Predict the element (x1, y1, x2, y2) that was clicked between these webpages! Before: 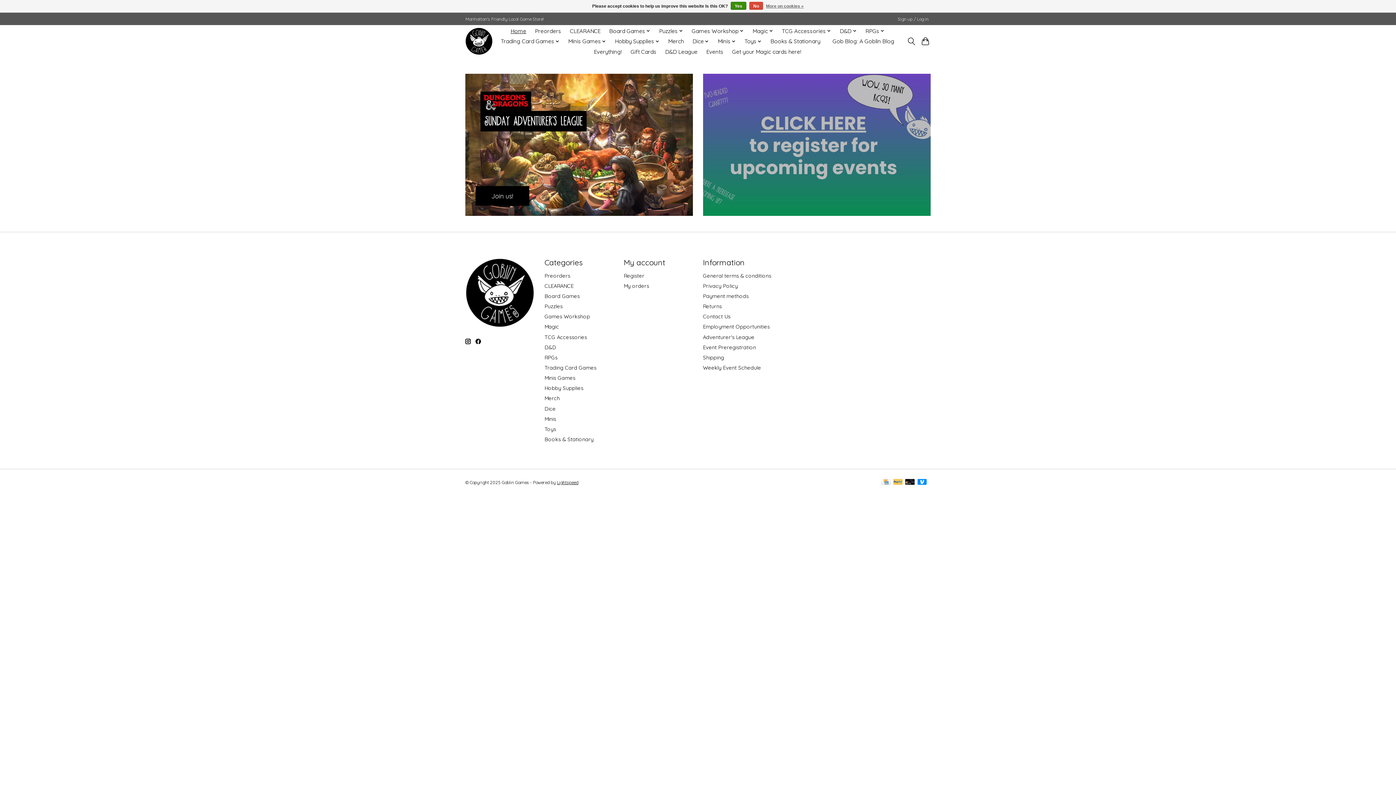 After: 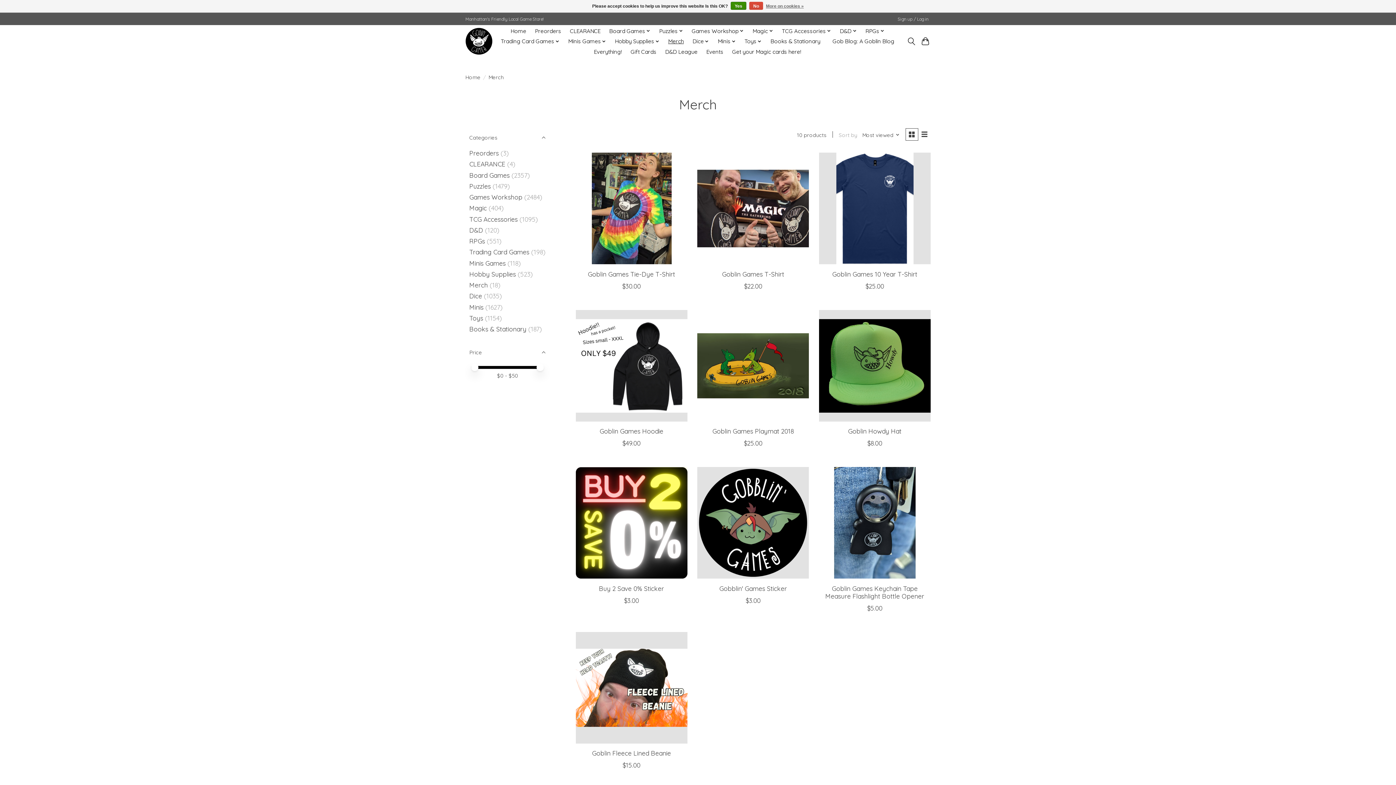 Action: bbox: (544, 395, 559, 401) label: Merch